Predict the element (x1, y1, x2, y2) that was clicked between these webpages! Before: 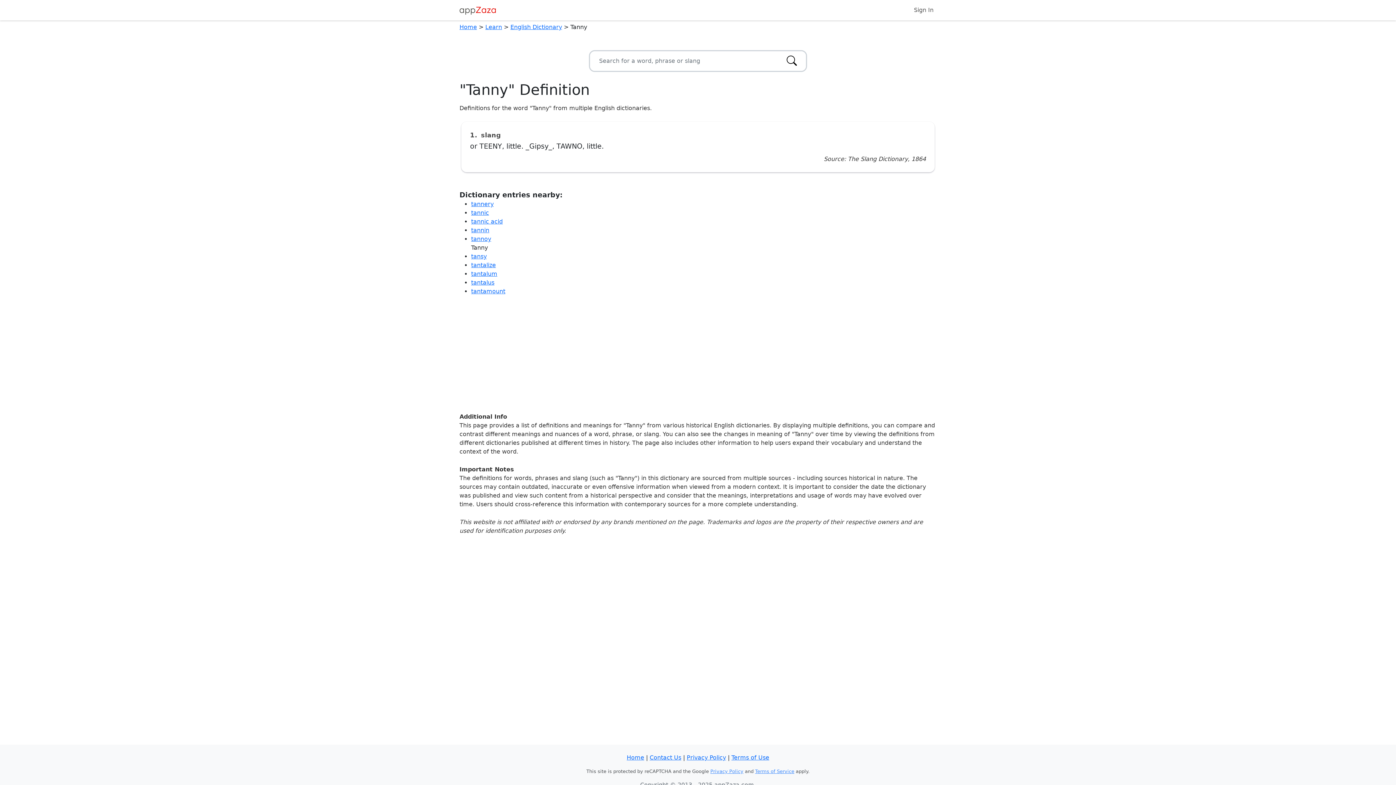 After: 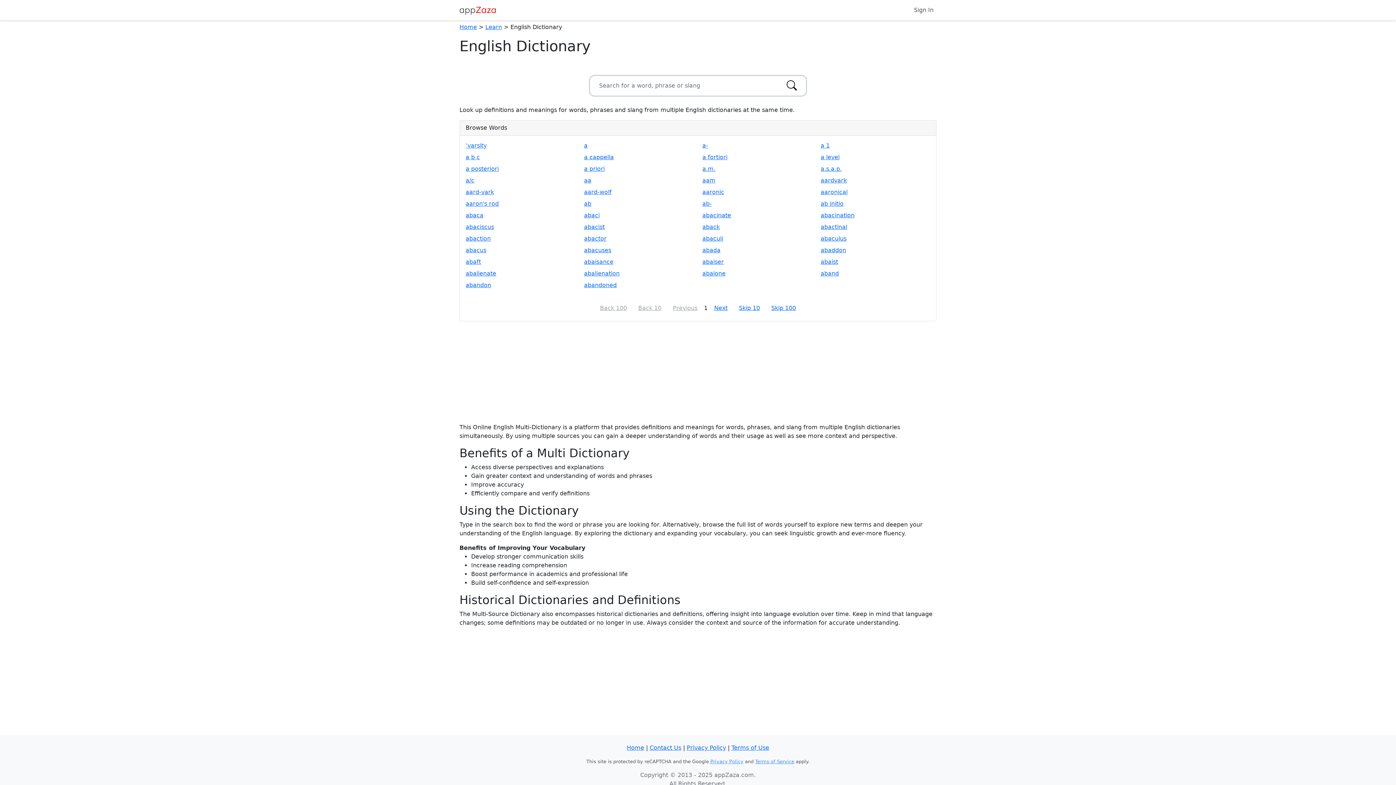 Action: bbox: (510, 23, 562, 30) label: English Dictionary